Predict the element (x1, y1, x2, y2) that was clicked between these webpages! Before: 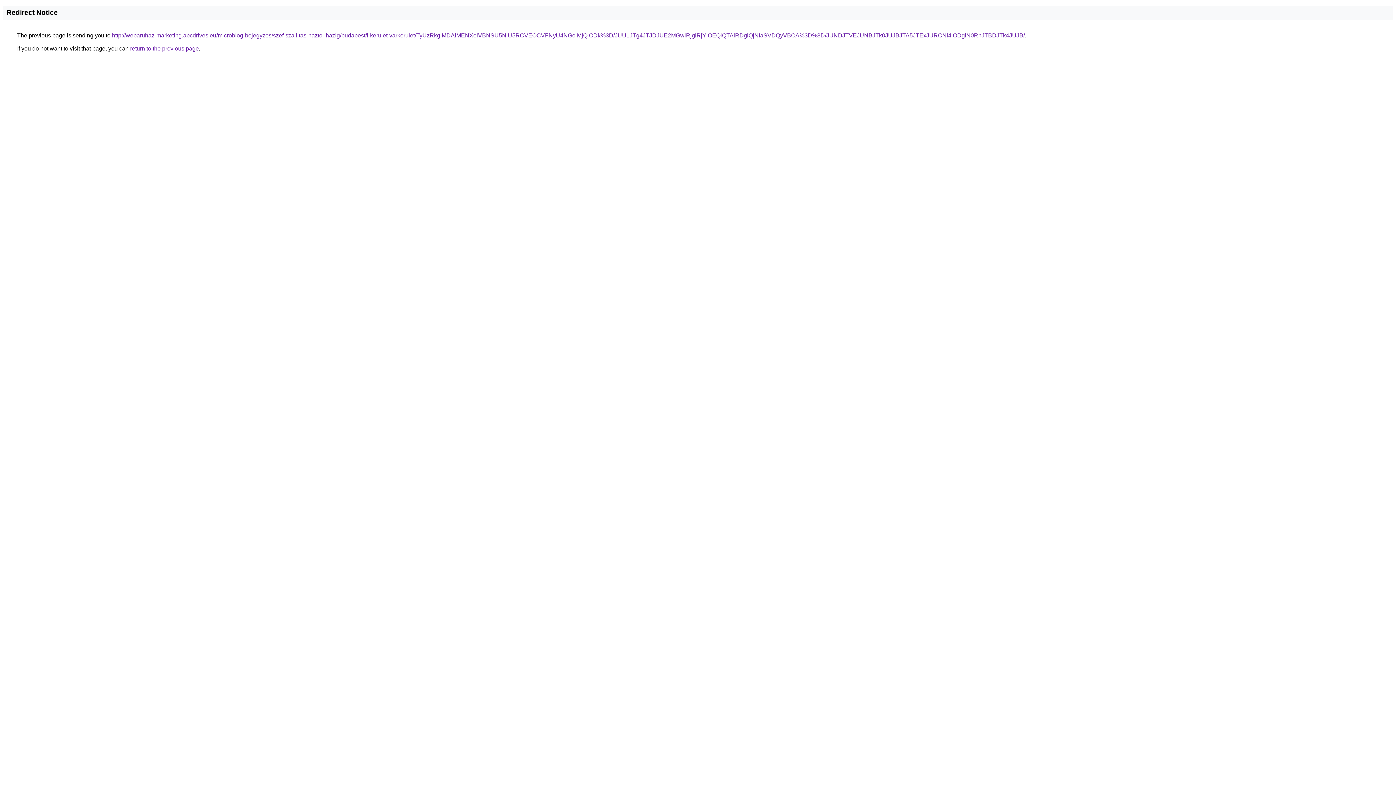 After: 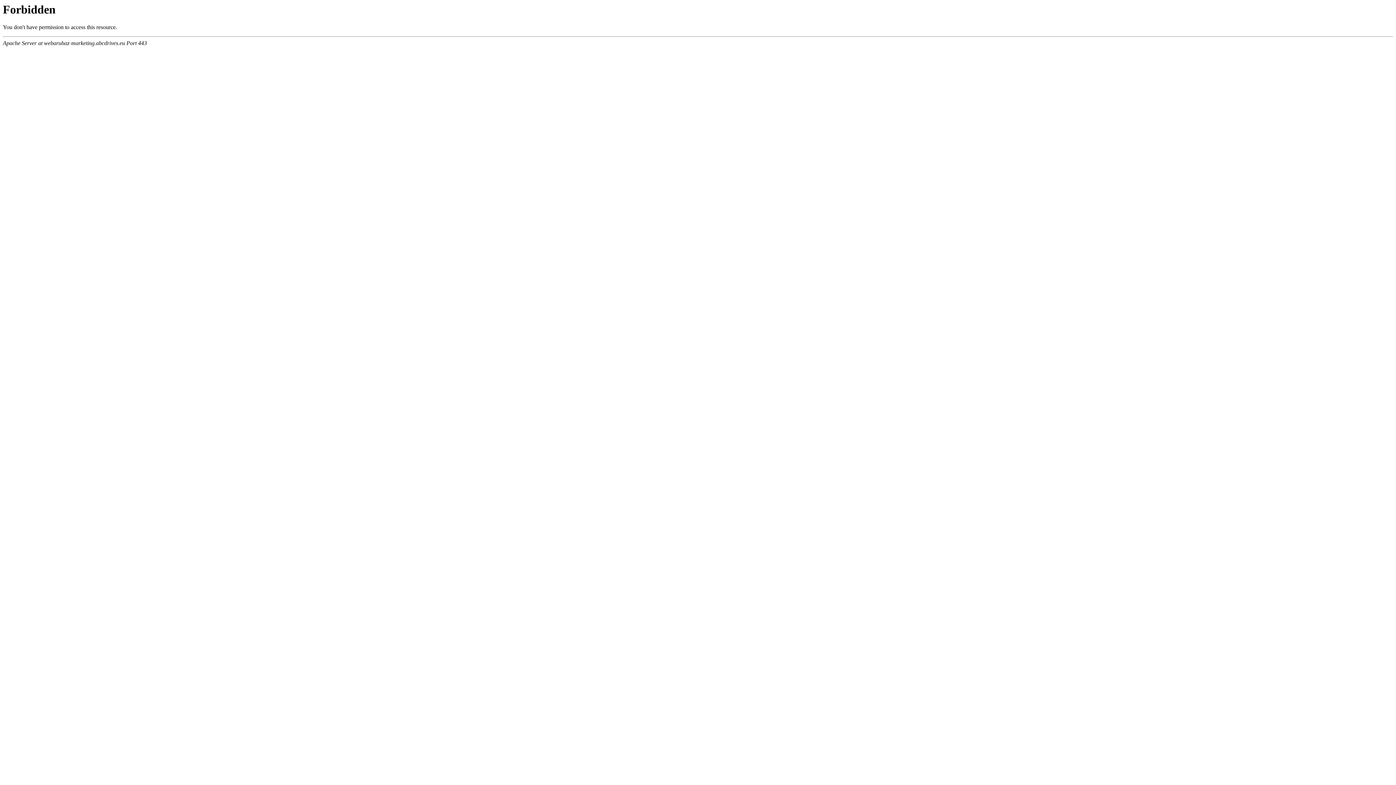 Action: bbox: (112, 32, 1025, 38) label: http://webaruhaz-marketing.abcdrives.eu/microblog-bejegyzes/szef-szallitas-haztol-hazig/budapest/i-kerulet-varkerulet/TyUzRkglMDAlMENXeiVBNSU5NiU5RCVEOCVFNyU4NGolMjQlODk%3D/JUU1JTg4JTJDJUE2MGwlRjglRjYlOEQlQTAlRDglQjNIaSVDQyVBOA%3D%3D/JUNDJTVEJUNBJTk0JUJBJTA5JTExJURCNi4lODglN0RhJTBDJTk4JUJB/